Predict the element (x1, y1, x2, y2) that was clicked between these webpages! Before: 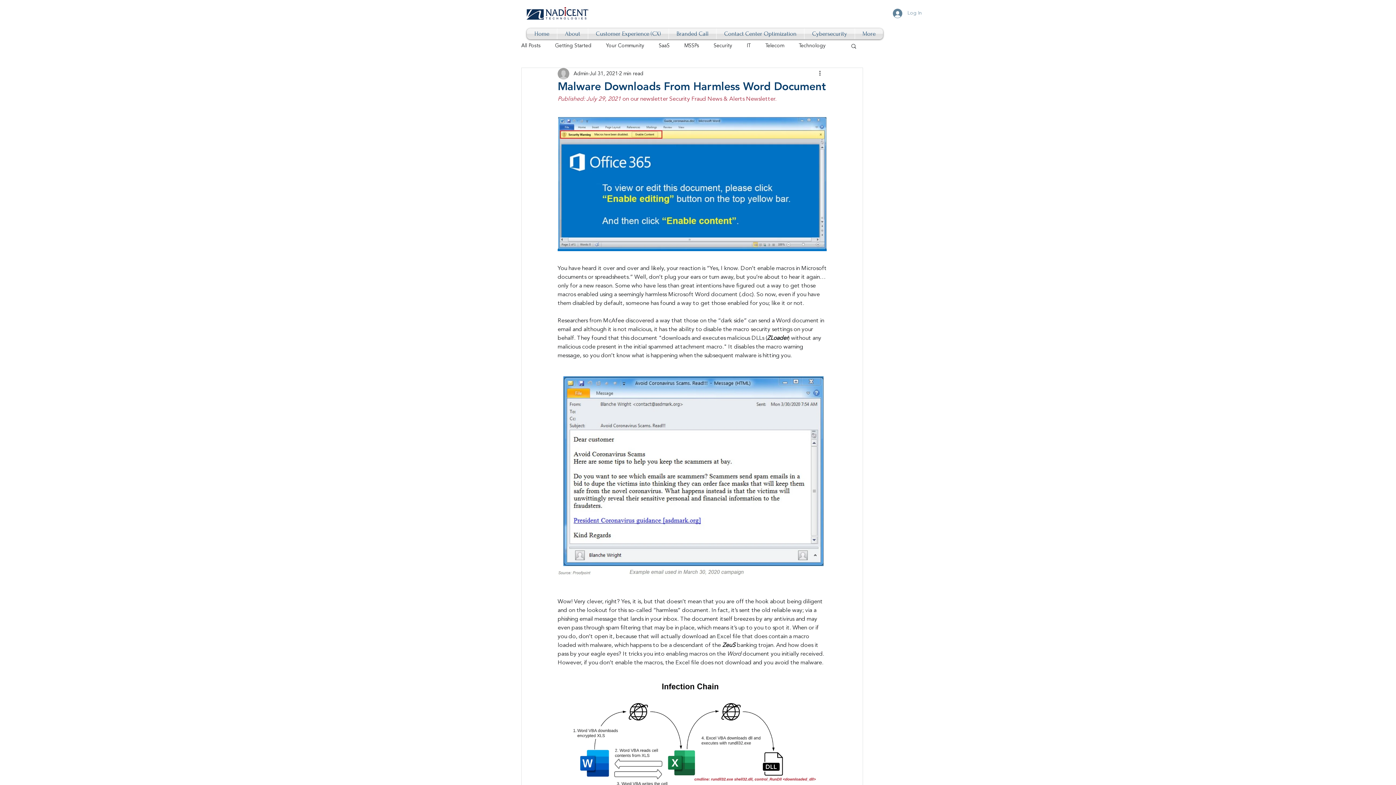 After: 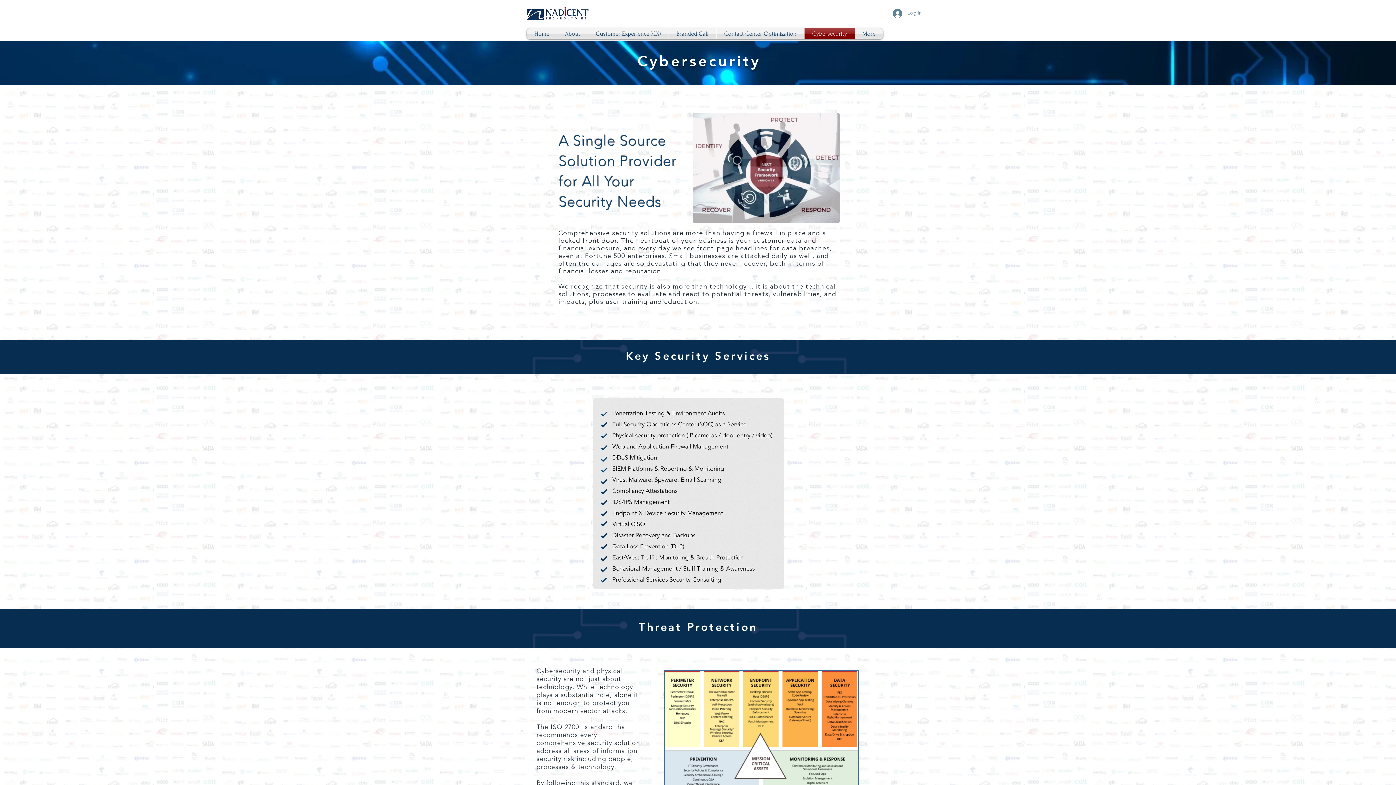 Action: bbox: (804, 28, 854, 39) label: Cybersecurity